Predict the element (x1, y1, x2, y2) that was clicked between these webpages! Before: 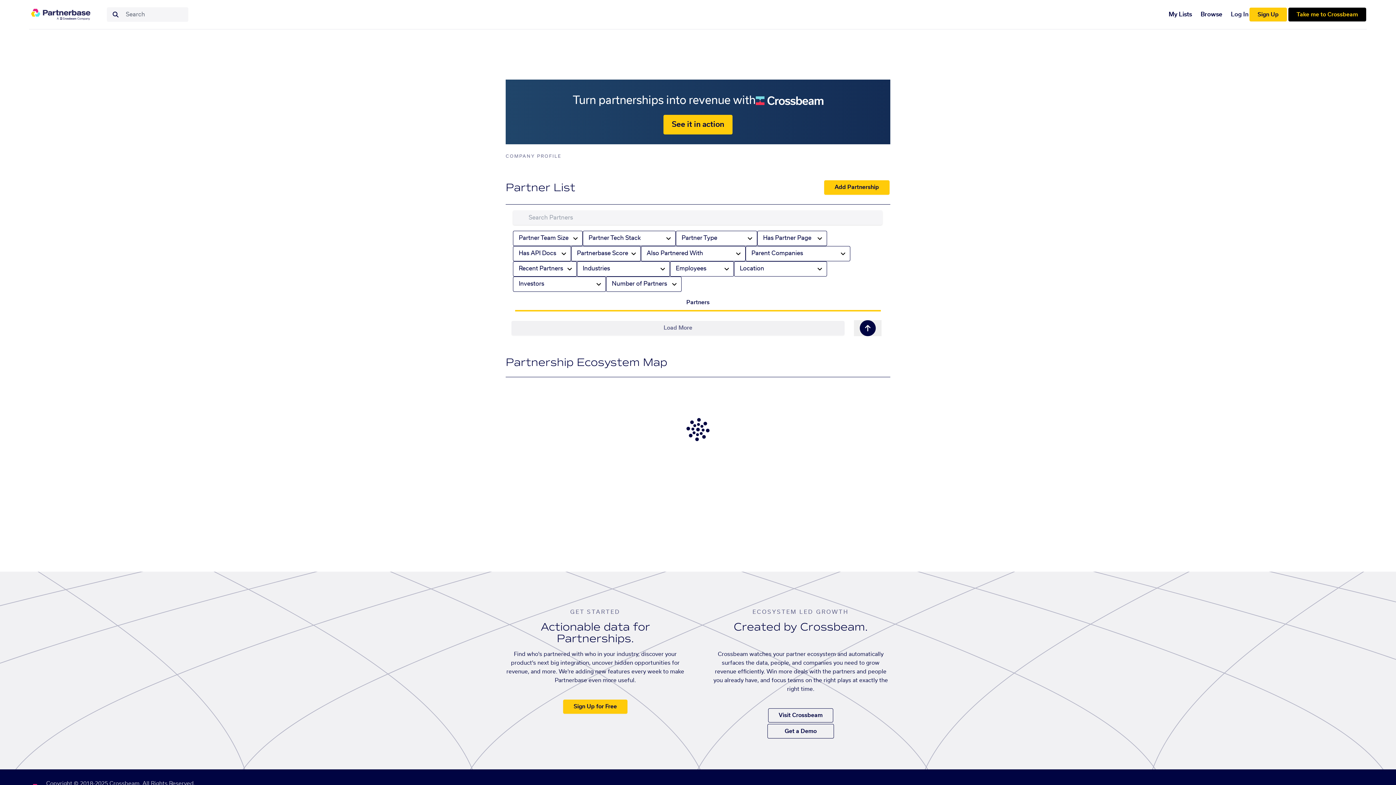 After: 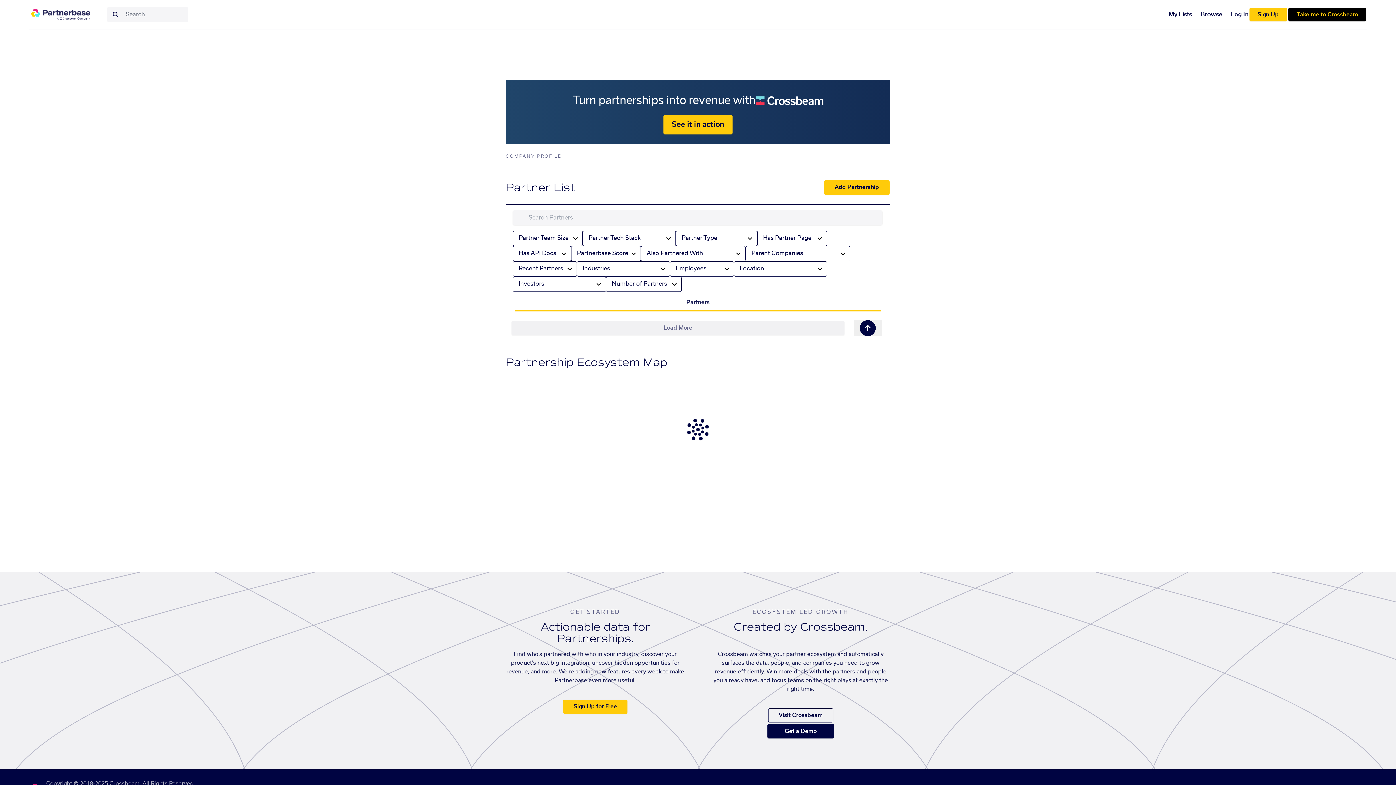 Action: bbox: (767, 724, 834, 738) label: Get a Demo